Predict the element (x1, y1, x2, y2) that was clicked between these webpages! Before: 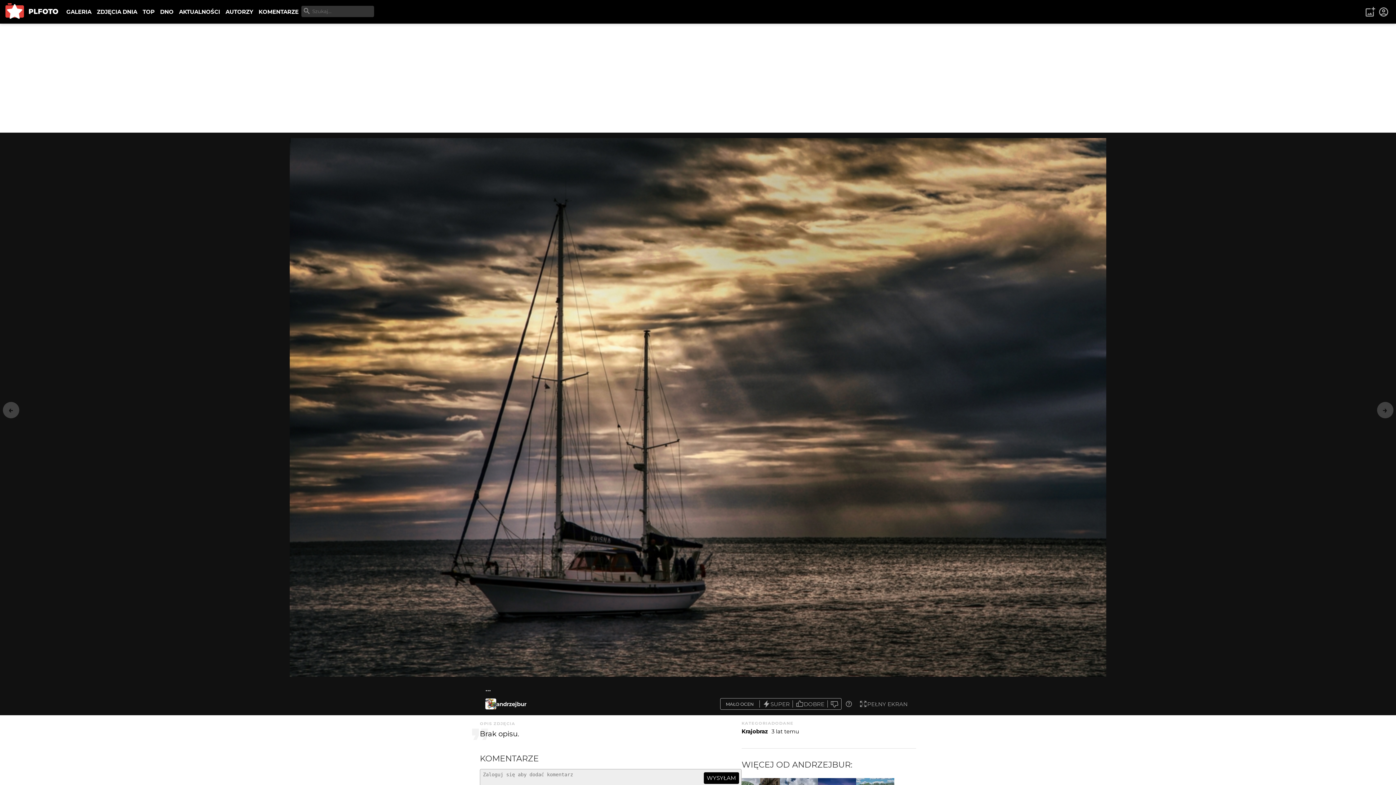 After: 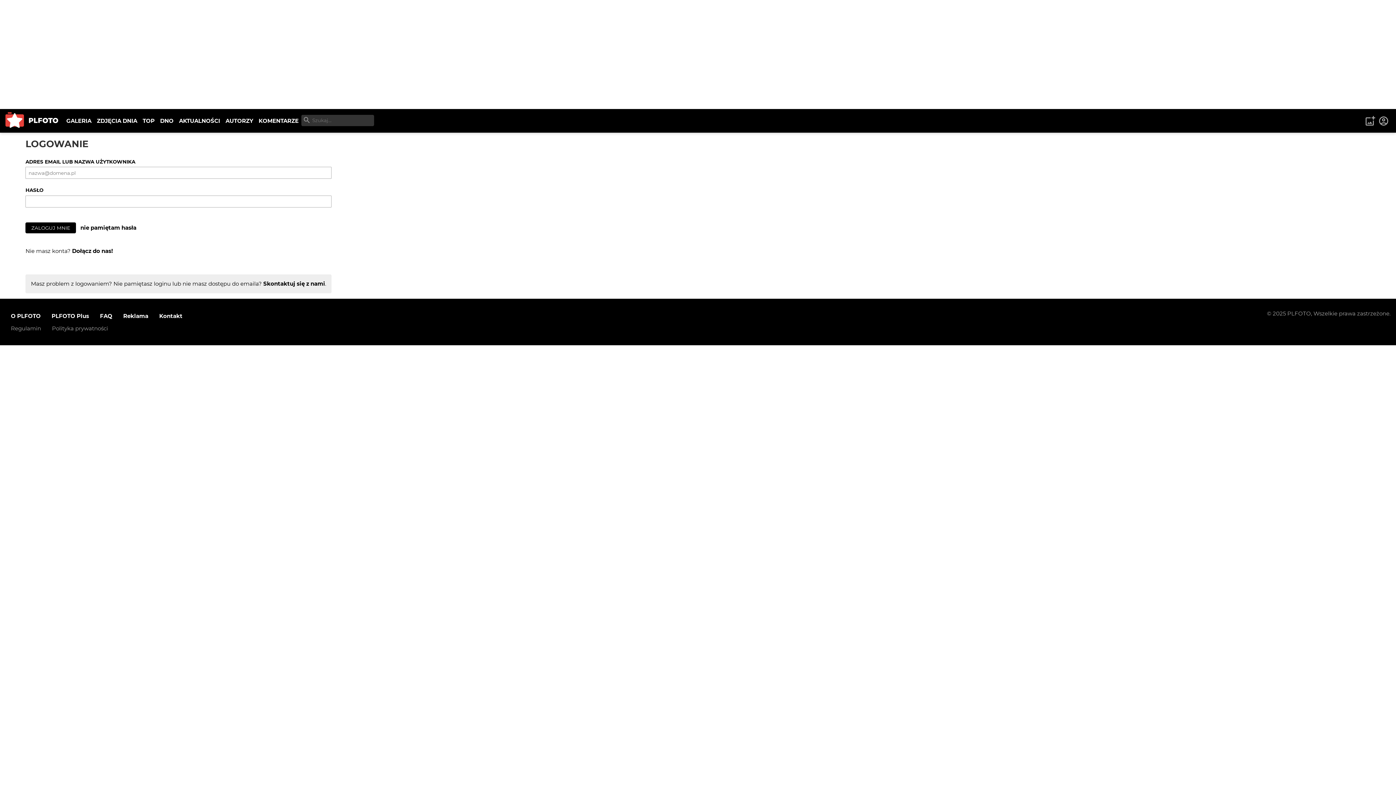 Action: bbox: (1377, 5, 1390, 18)